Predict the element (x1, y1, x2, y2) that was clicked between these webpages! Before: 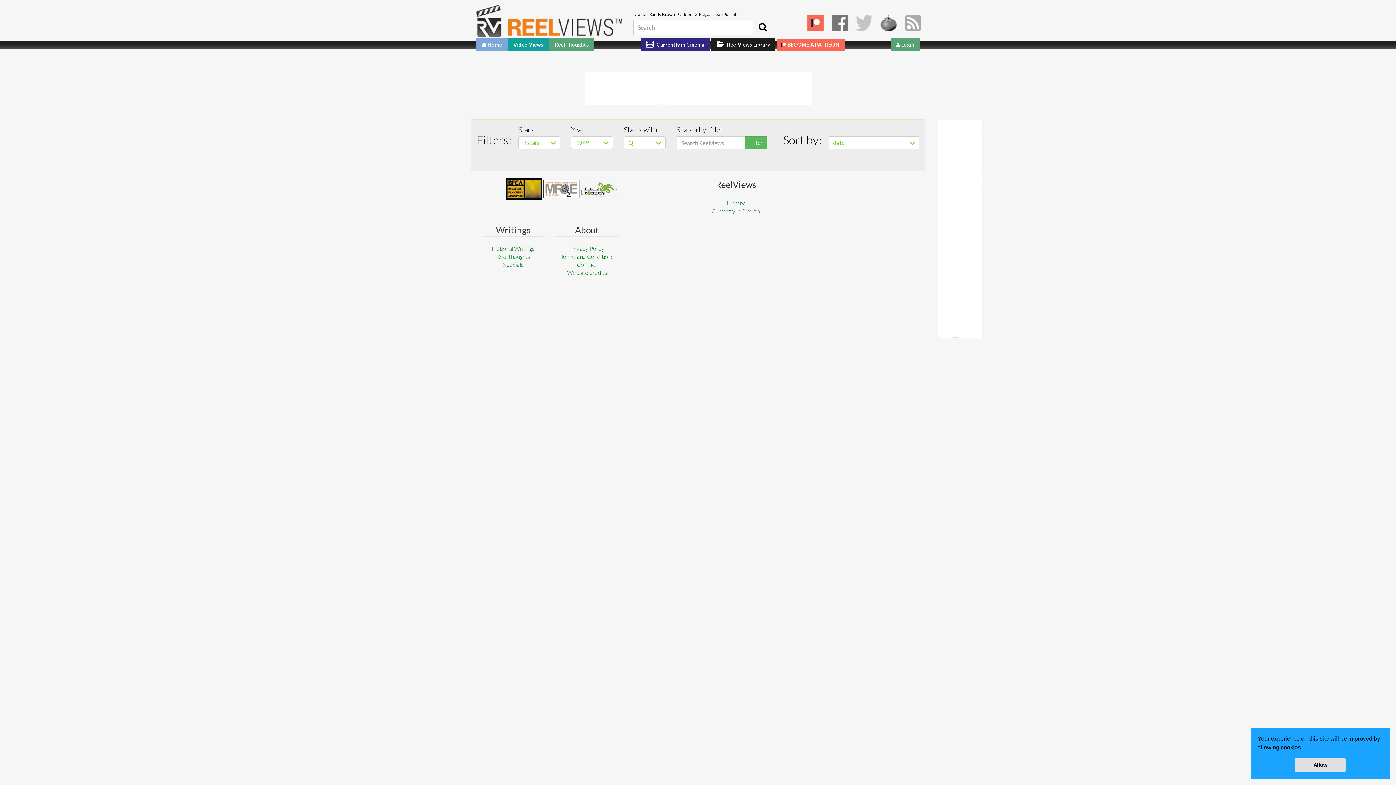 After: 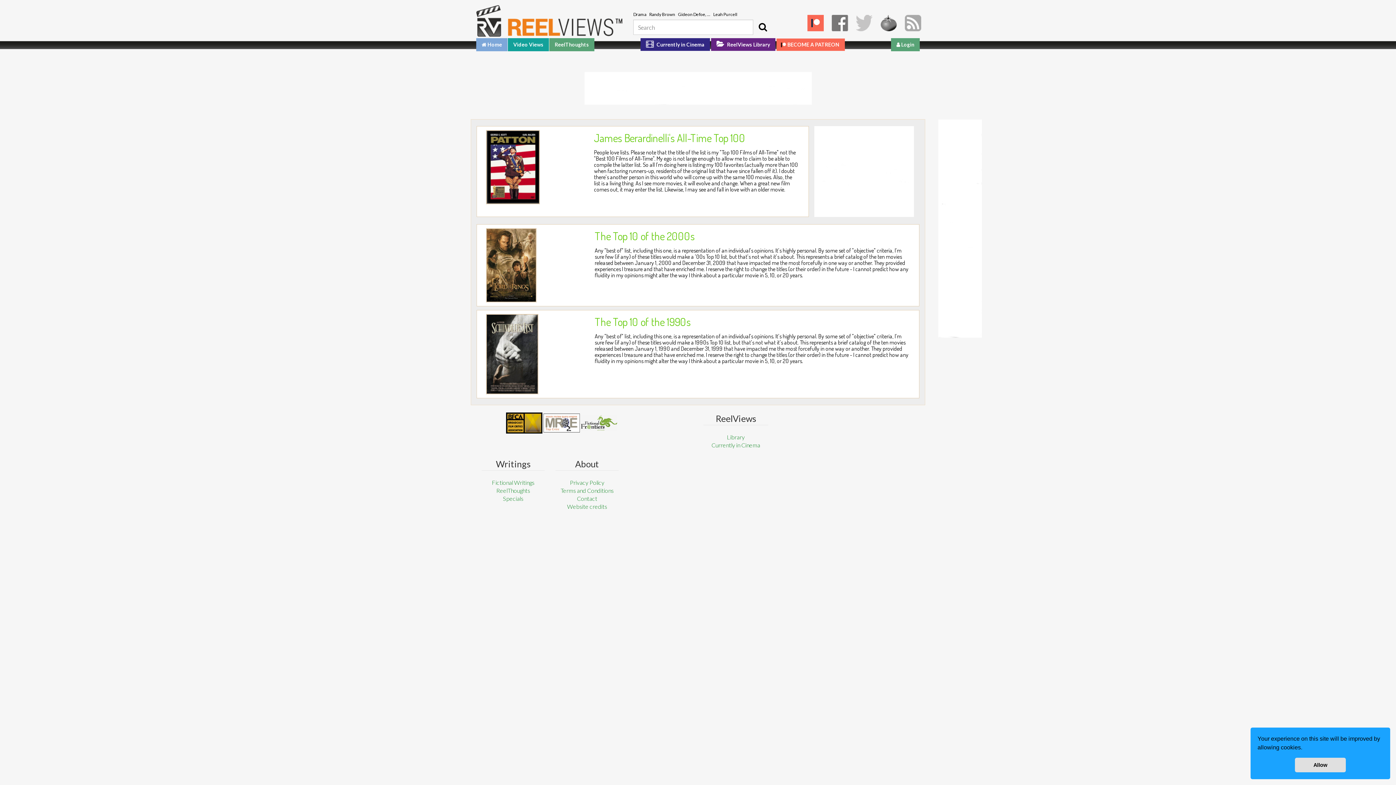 Action: label: Specials bbox: (503, 261, 523, 268)